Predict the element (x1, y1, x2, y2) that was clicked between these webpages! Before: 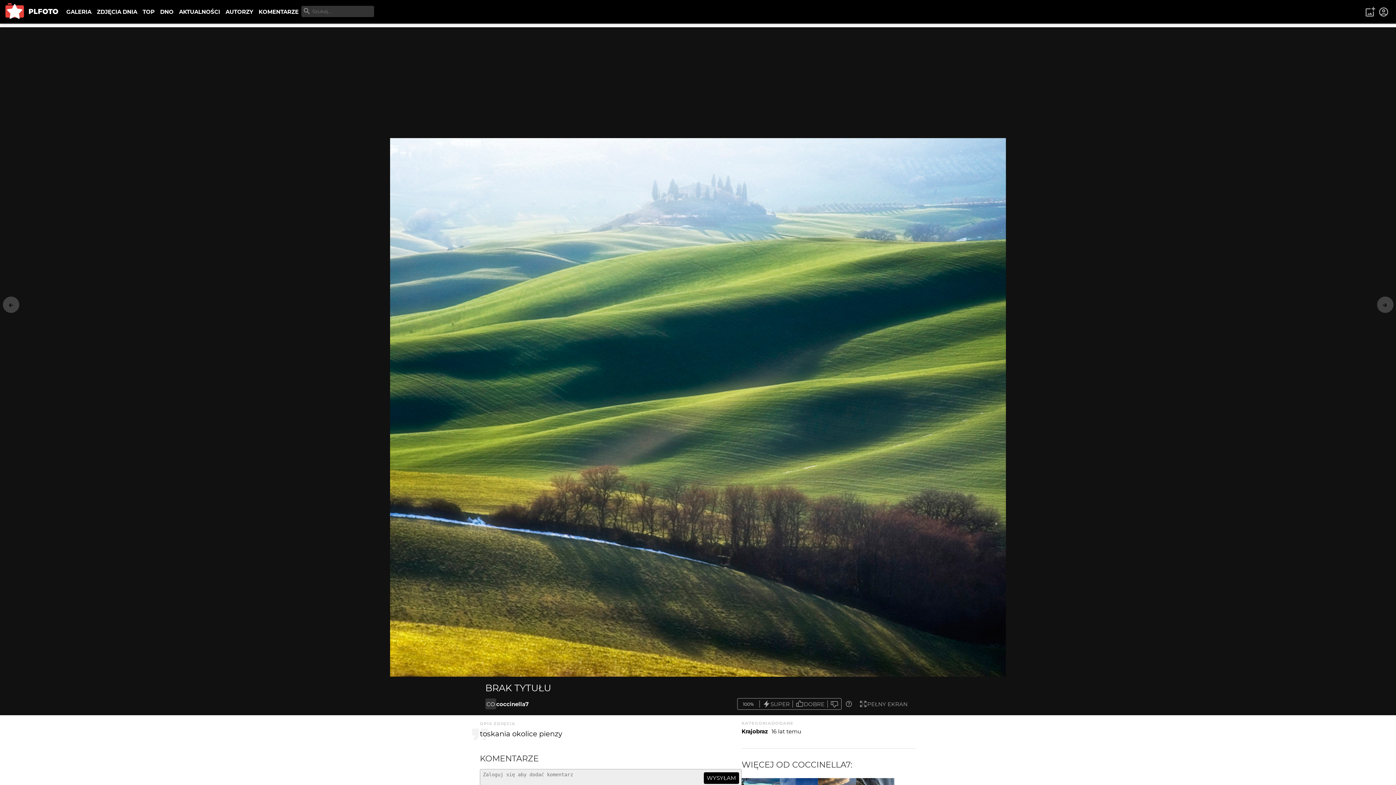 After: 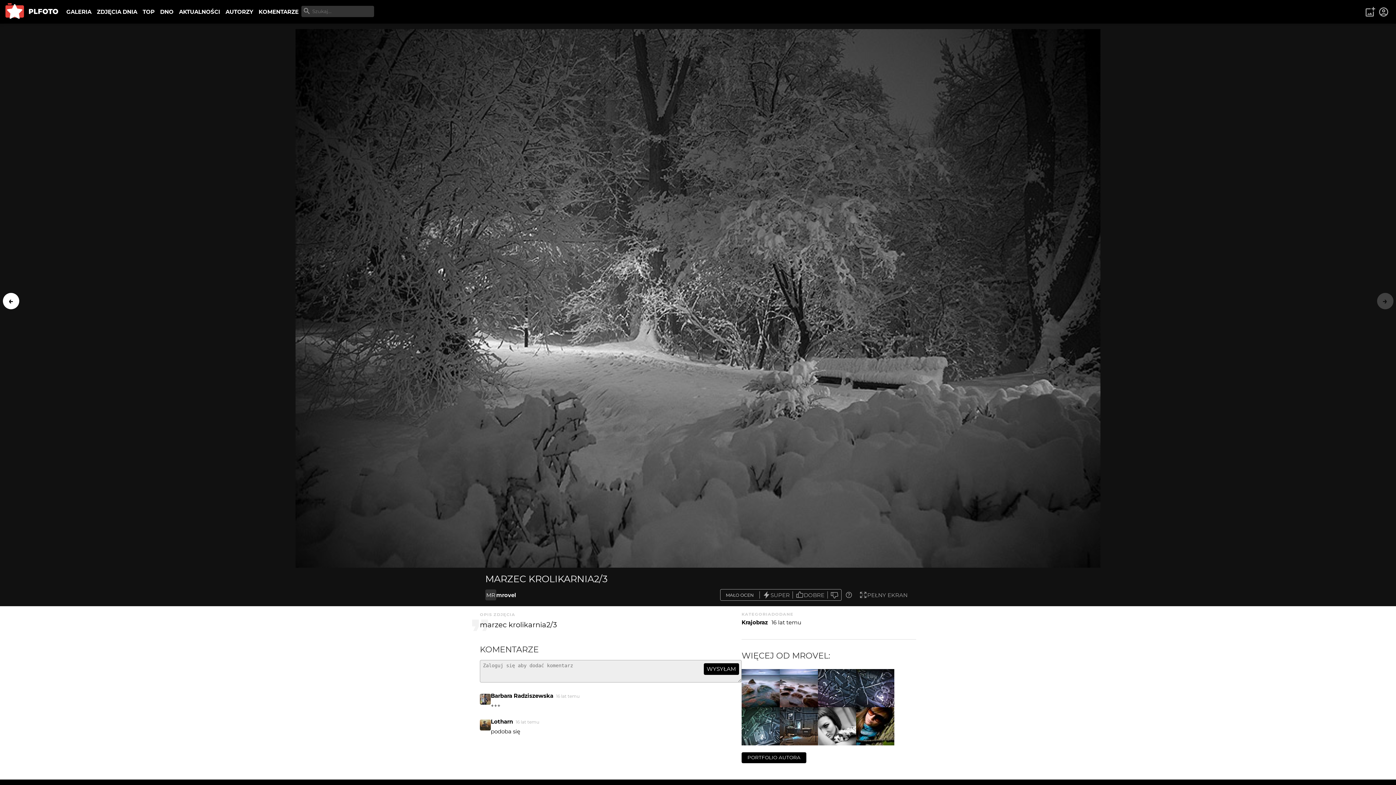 Action: bbox: (0, 291, 21, 318) label: ←